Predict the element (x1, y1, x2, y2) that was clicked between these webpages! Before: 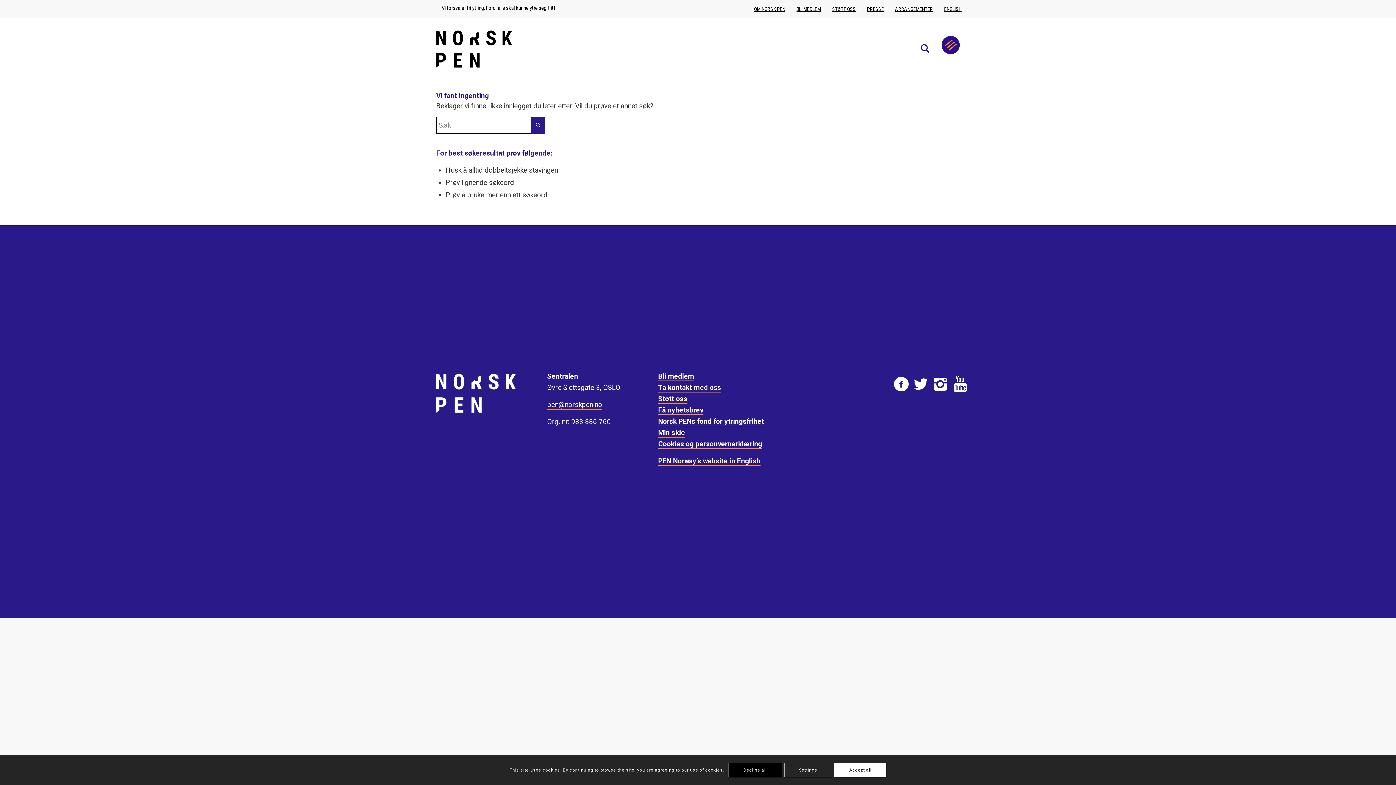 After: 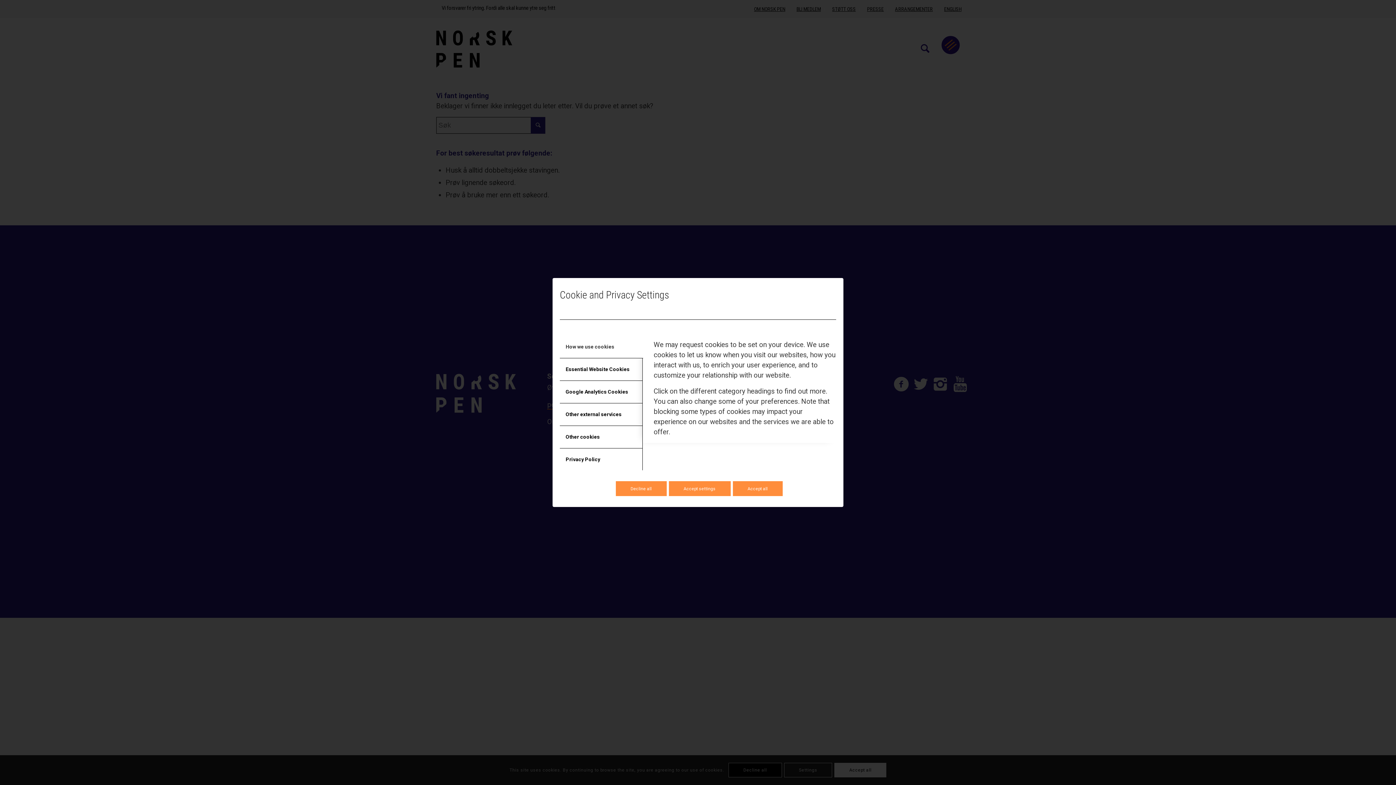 Action: bbox: (784, 763, 832, 777) label: Settings